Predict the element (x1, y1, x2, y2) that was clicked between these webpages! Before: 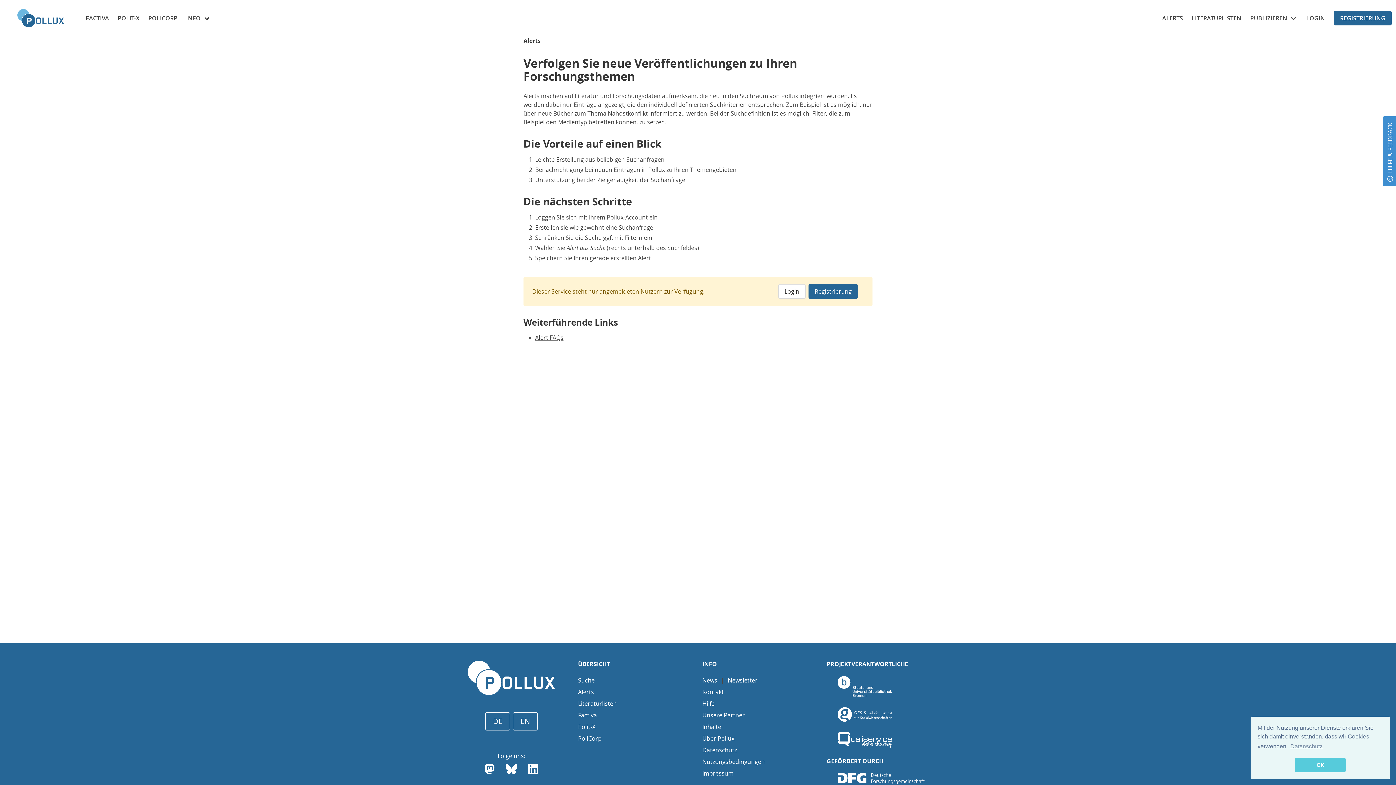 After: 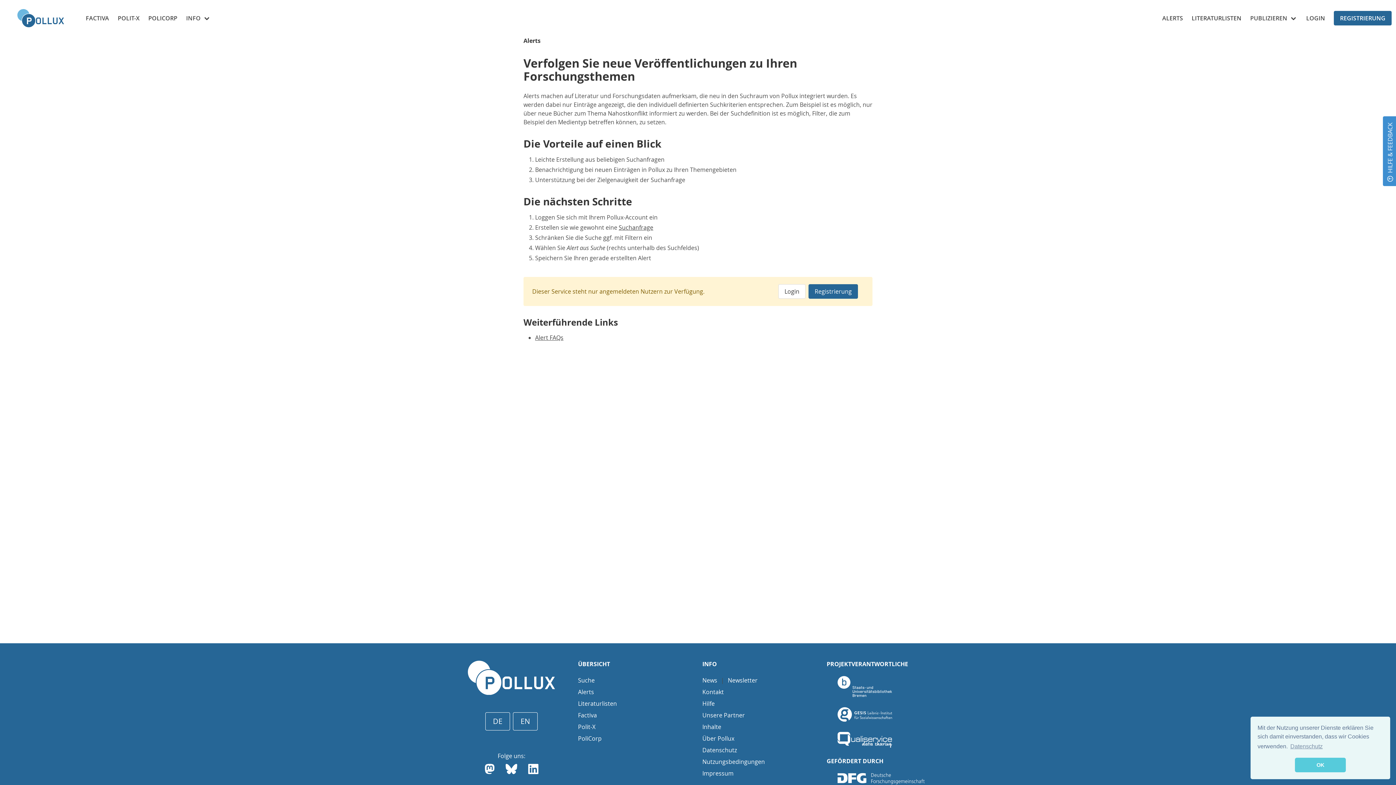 Action: label: Alerts bbox: (578, 688, 594, 696)